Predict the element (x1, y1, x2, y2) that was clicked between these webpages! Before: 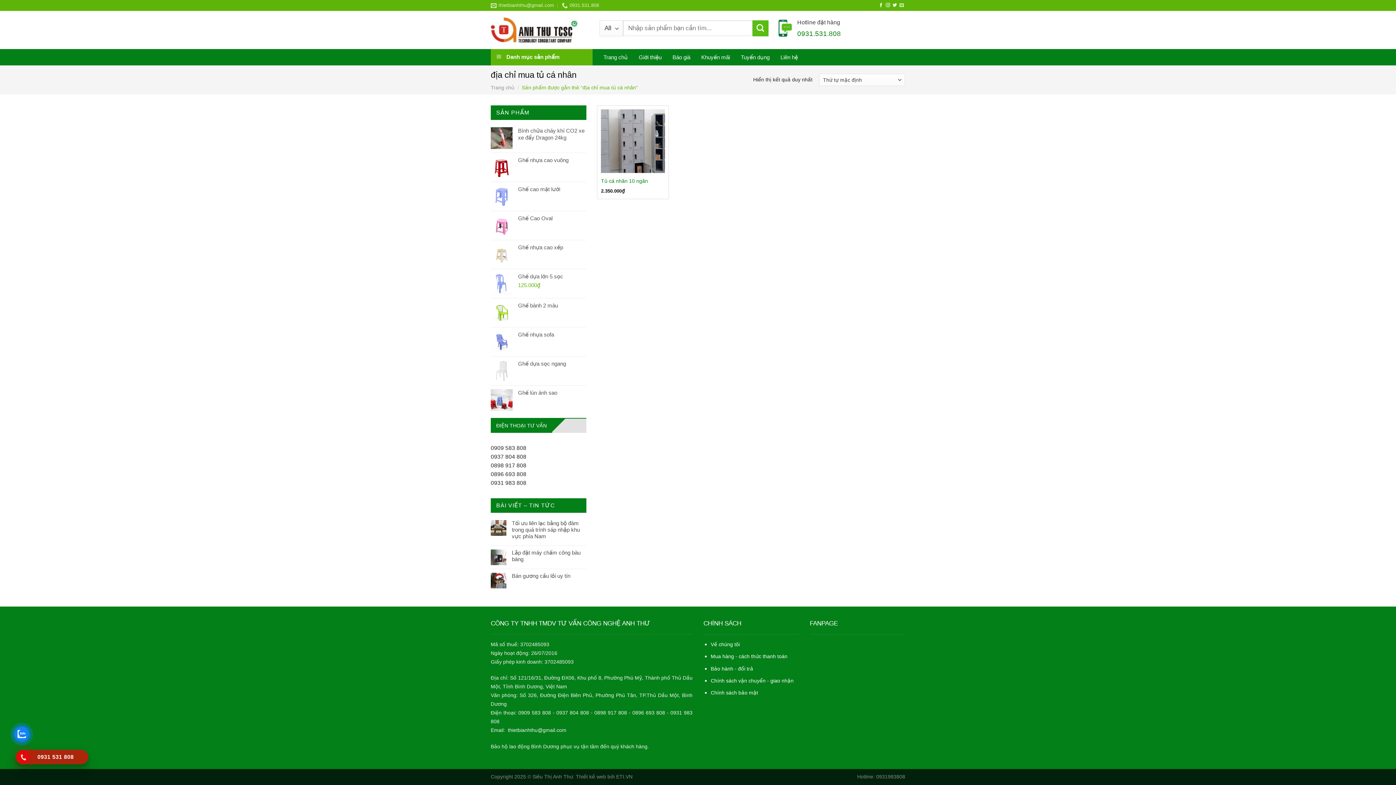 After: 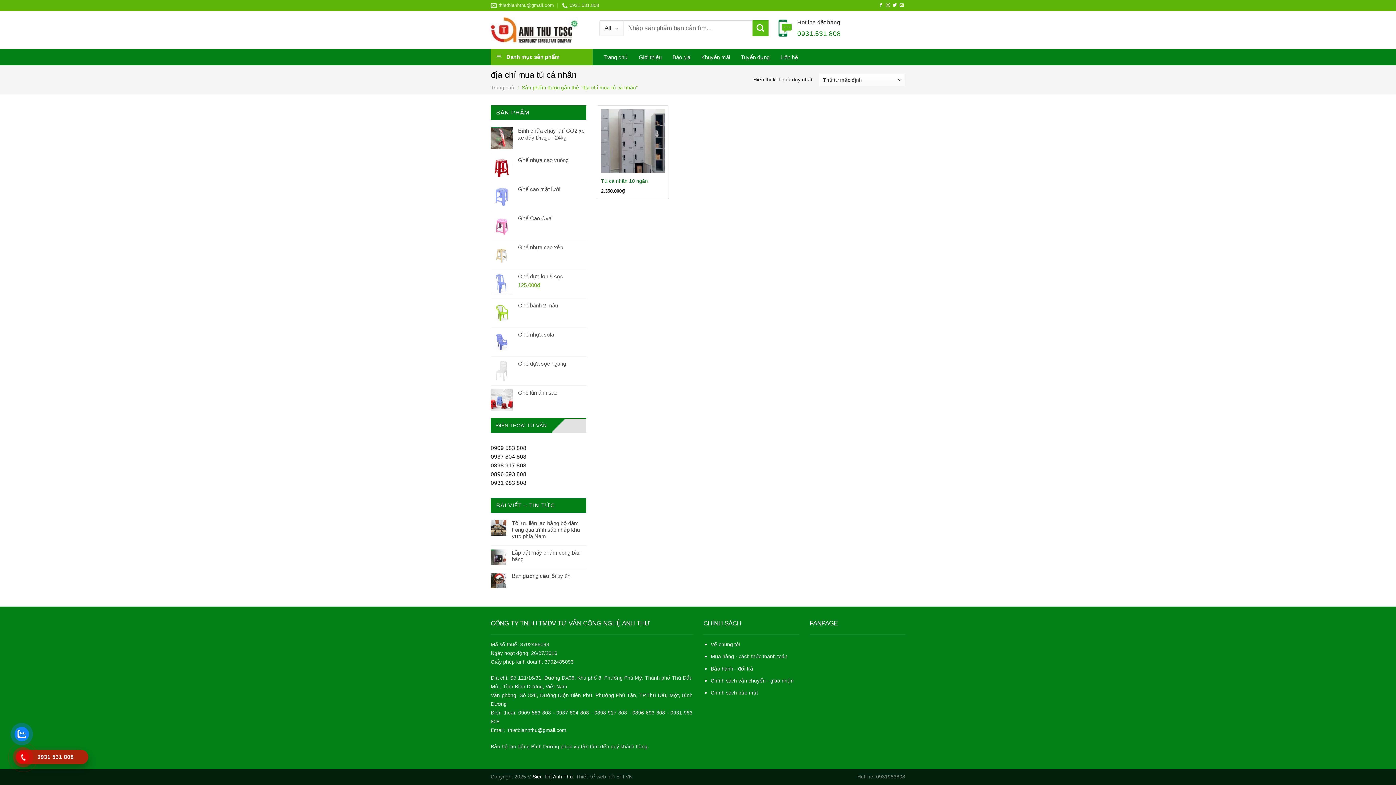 Action: bbox: (532, 774, 573, 779) label: Siêu Thị Anh Thư